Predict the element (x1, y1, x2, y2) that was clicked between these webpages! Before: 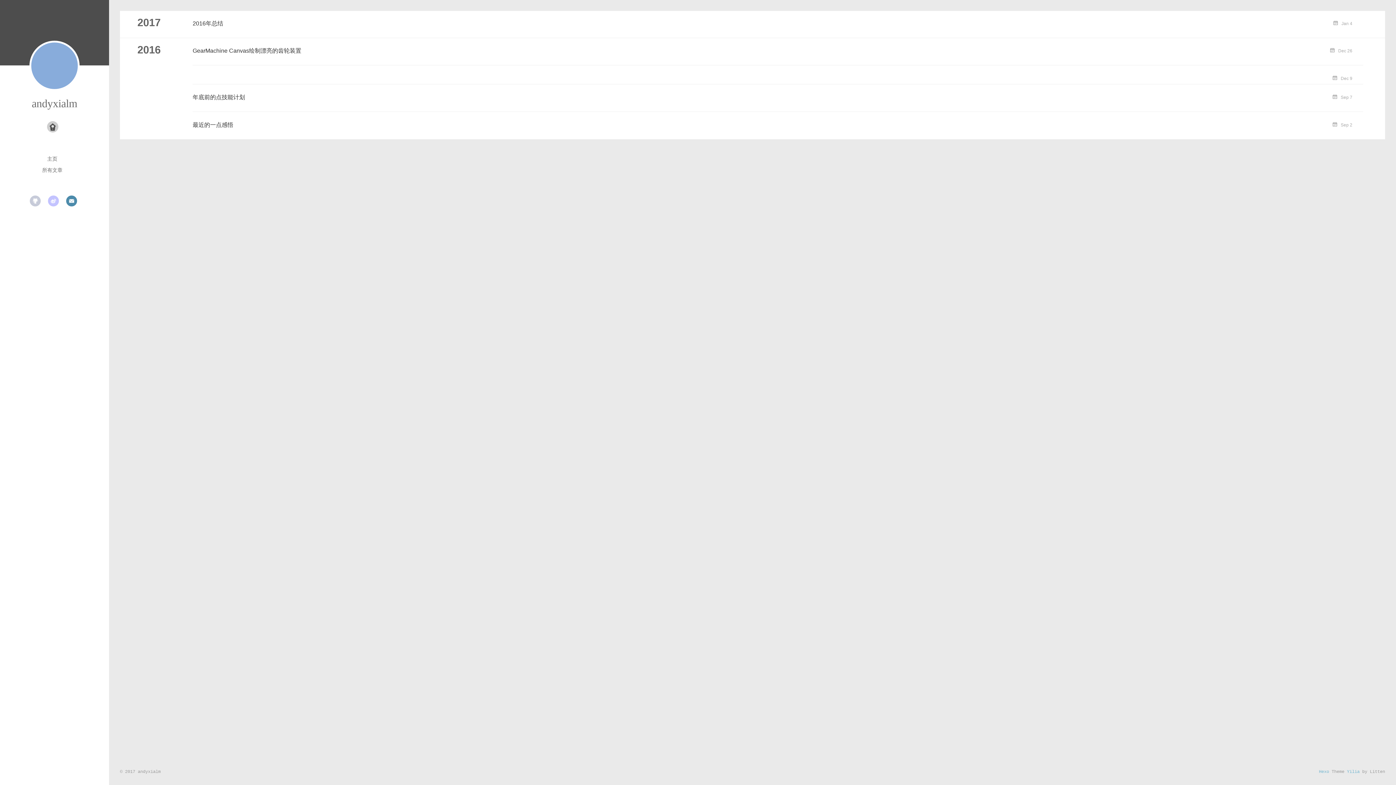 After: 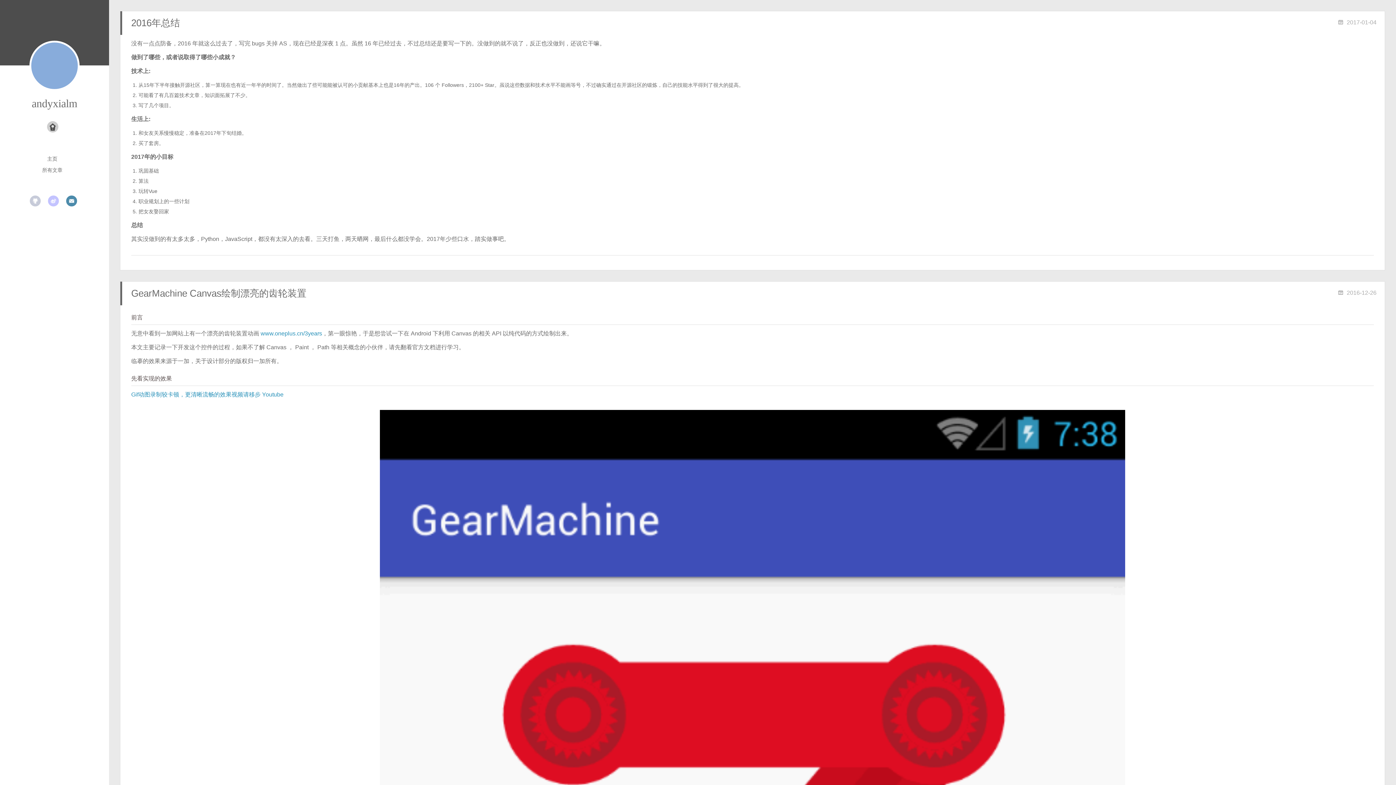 Action: bbox: (29, 40, 79, 90)